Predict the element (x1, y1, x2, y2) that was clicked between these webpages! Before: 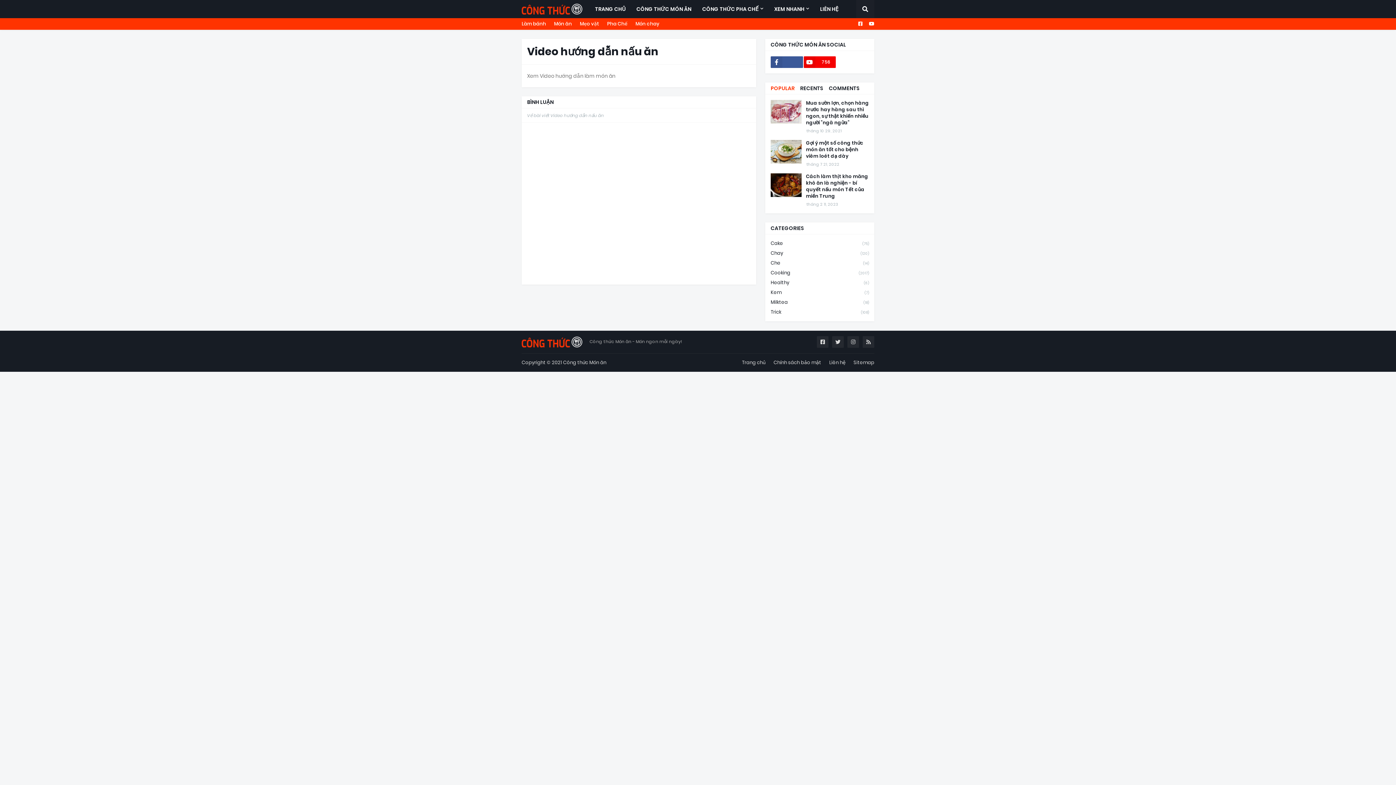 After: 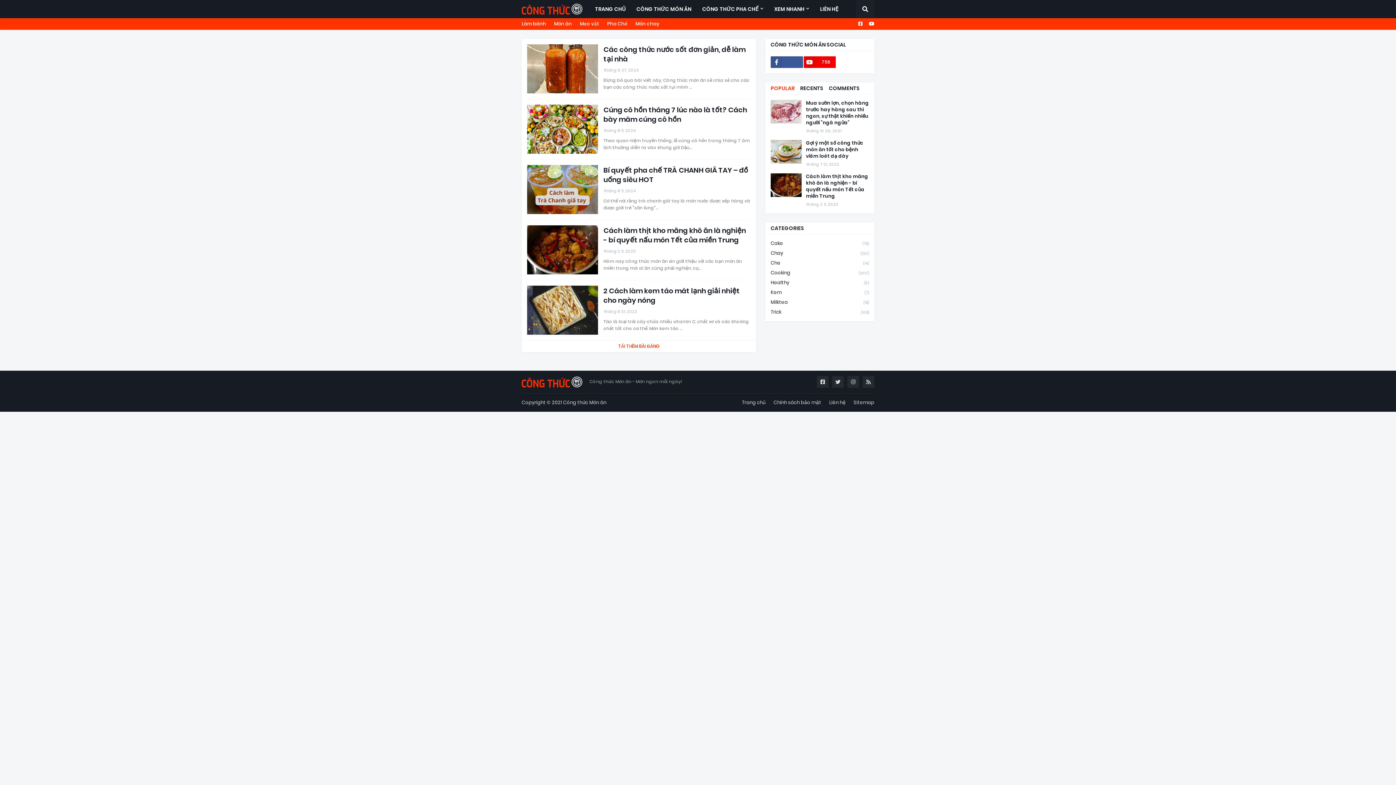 Action: label: XEM NHANH bbox: (769, 0, 814, 18)